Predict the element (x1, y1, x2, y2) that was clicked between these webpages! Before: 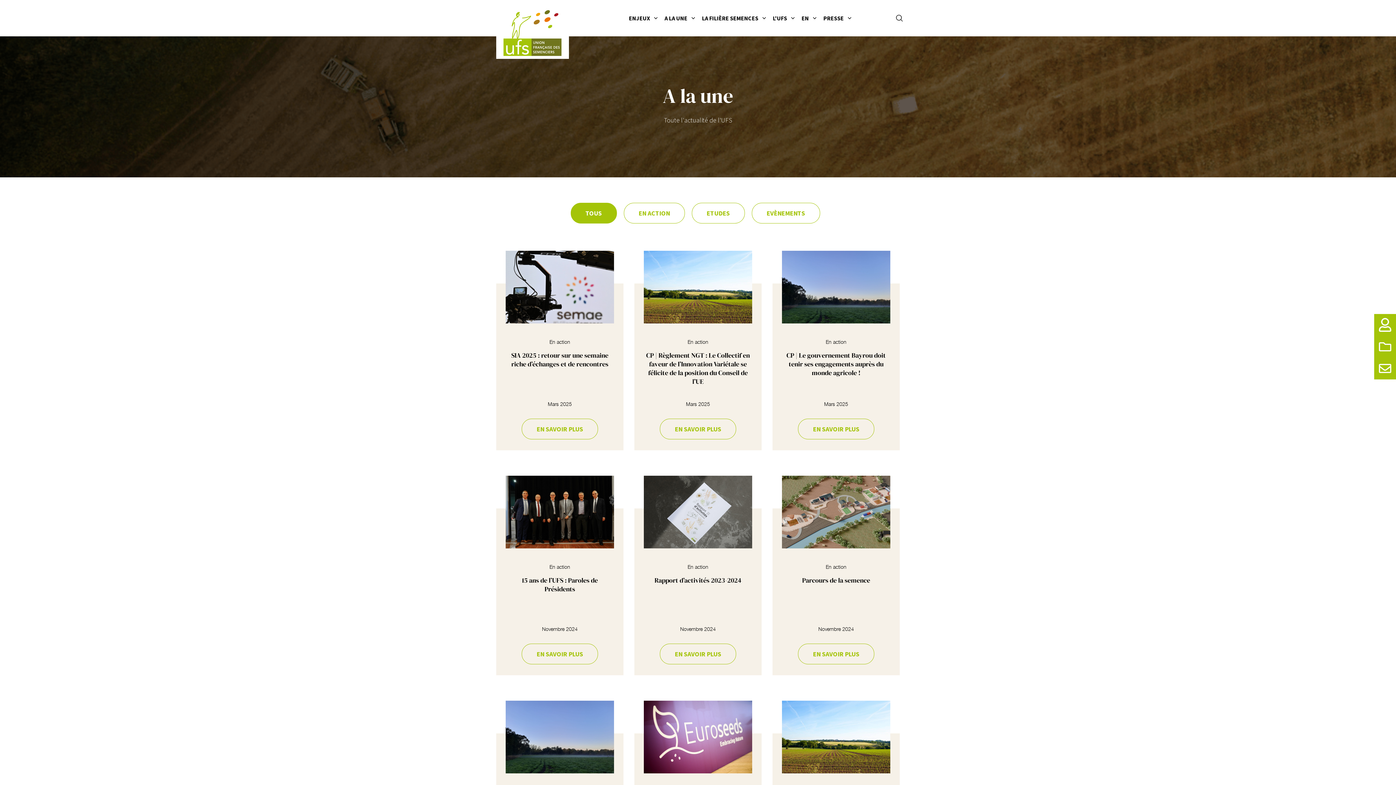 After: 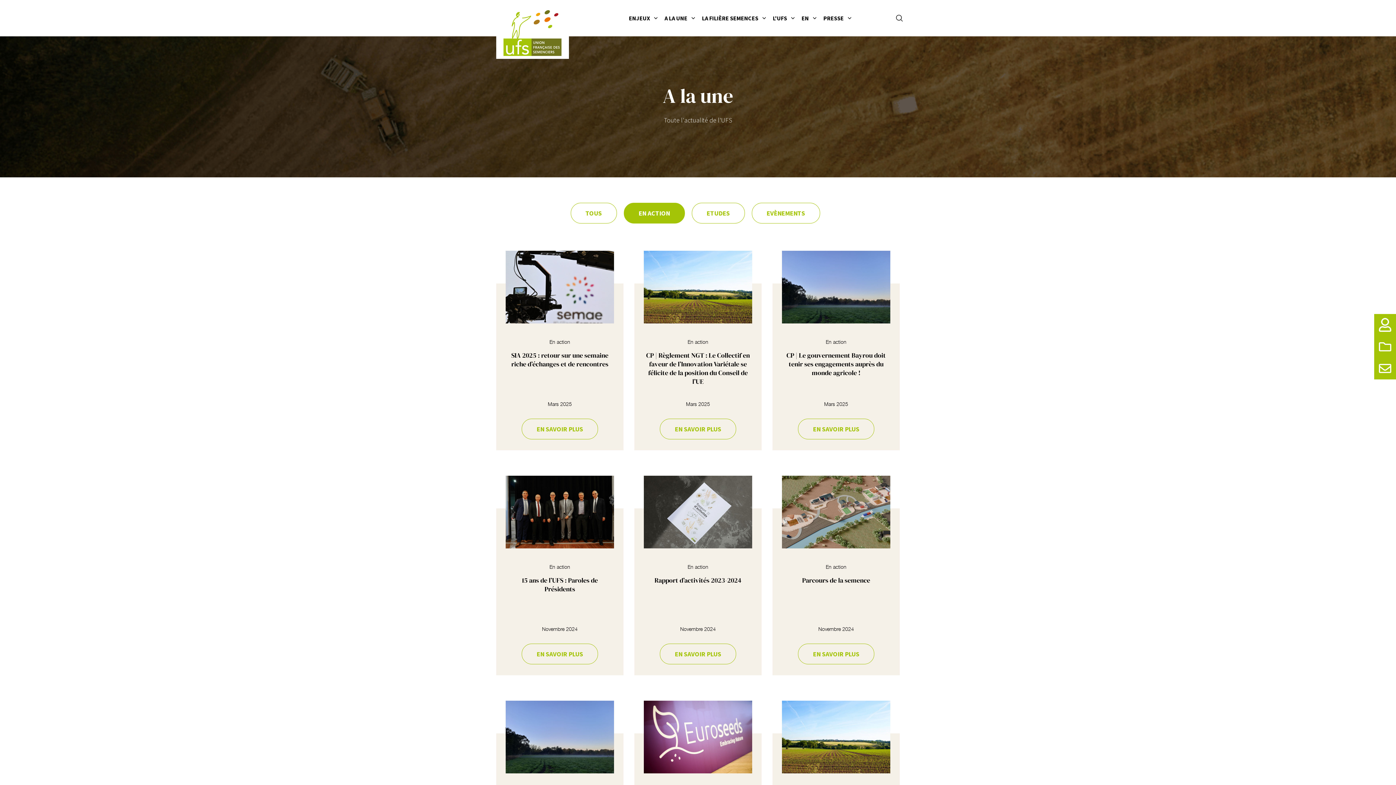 Action: label: EN ACTION bbox: (623, 202, 684, 223)